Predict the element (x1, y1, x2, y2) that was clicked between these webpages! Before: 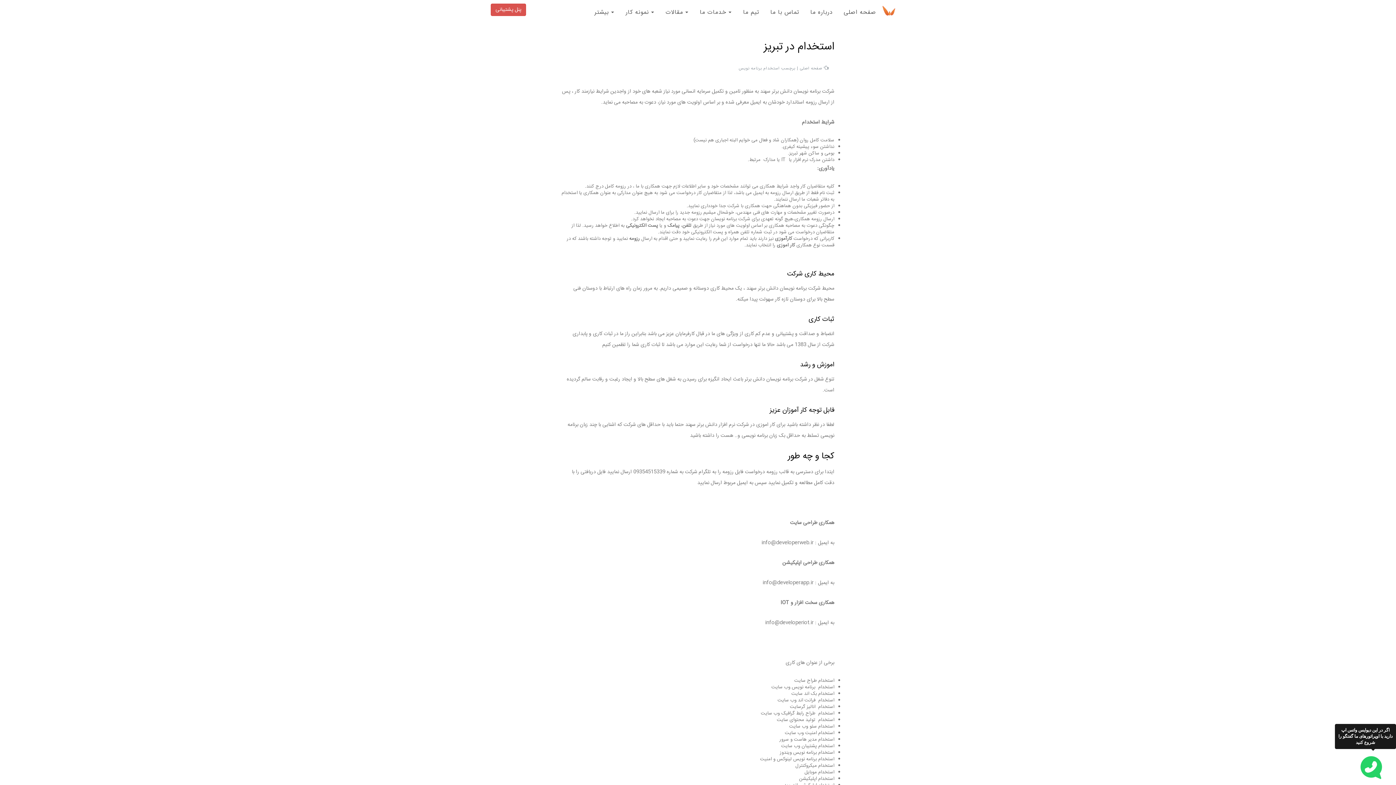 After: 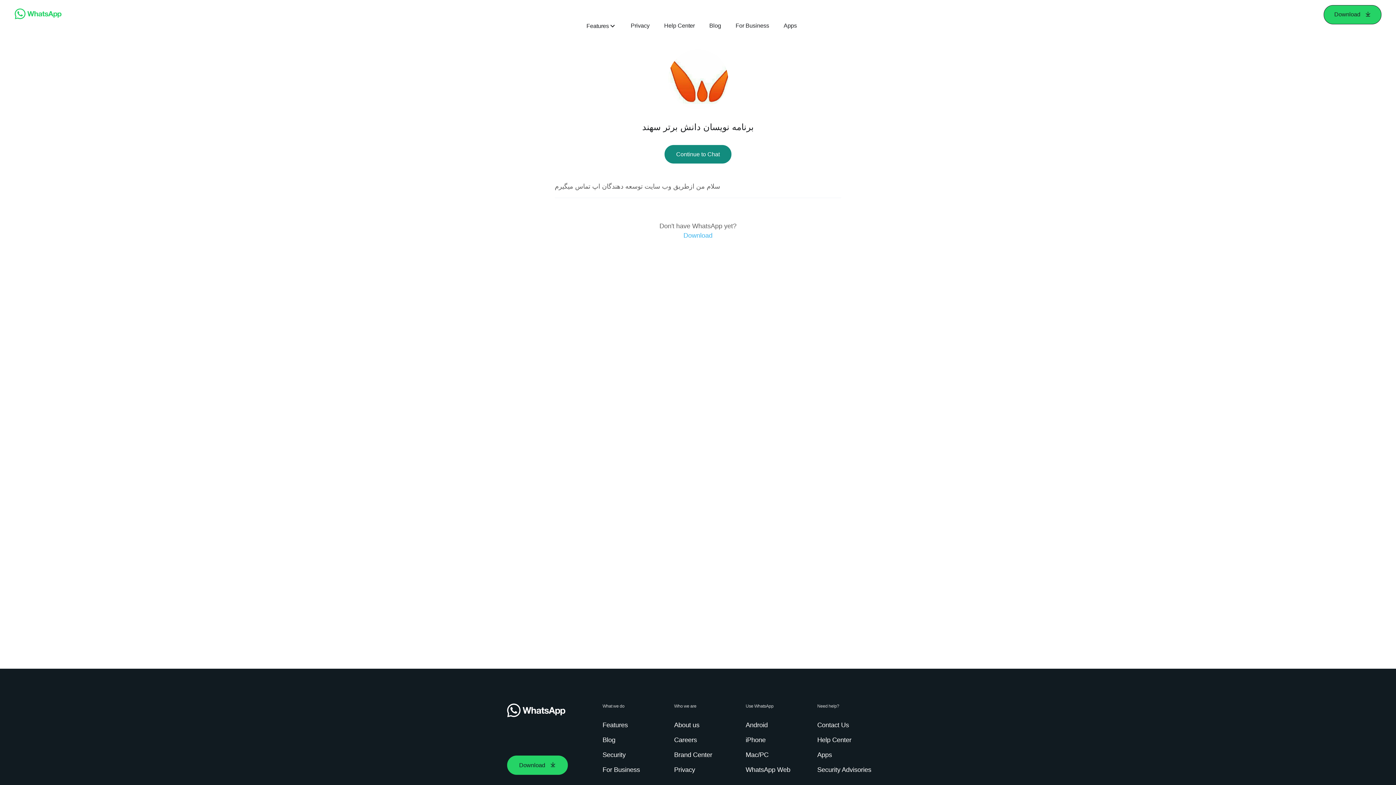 Action: bbox: (1356, 752, 1387, 783)